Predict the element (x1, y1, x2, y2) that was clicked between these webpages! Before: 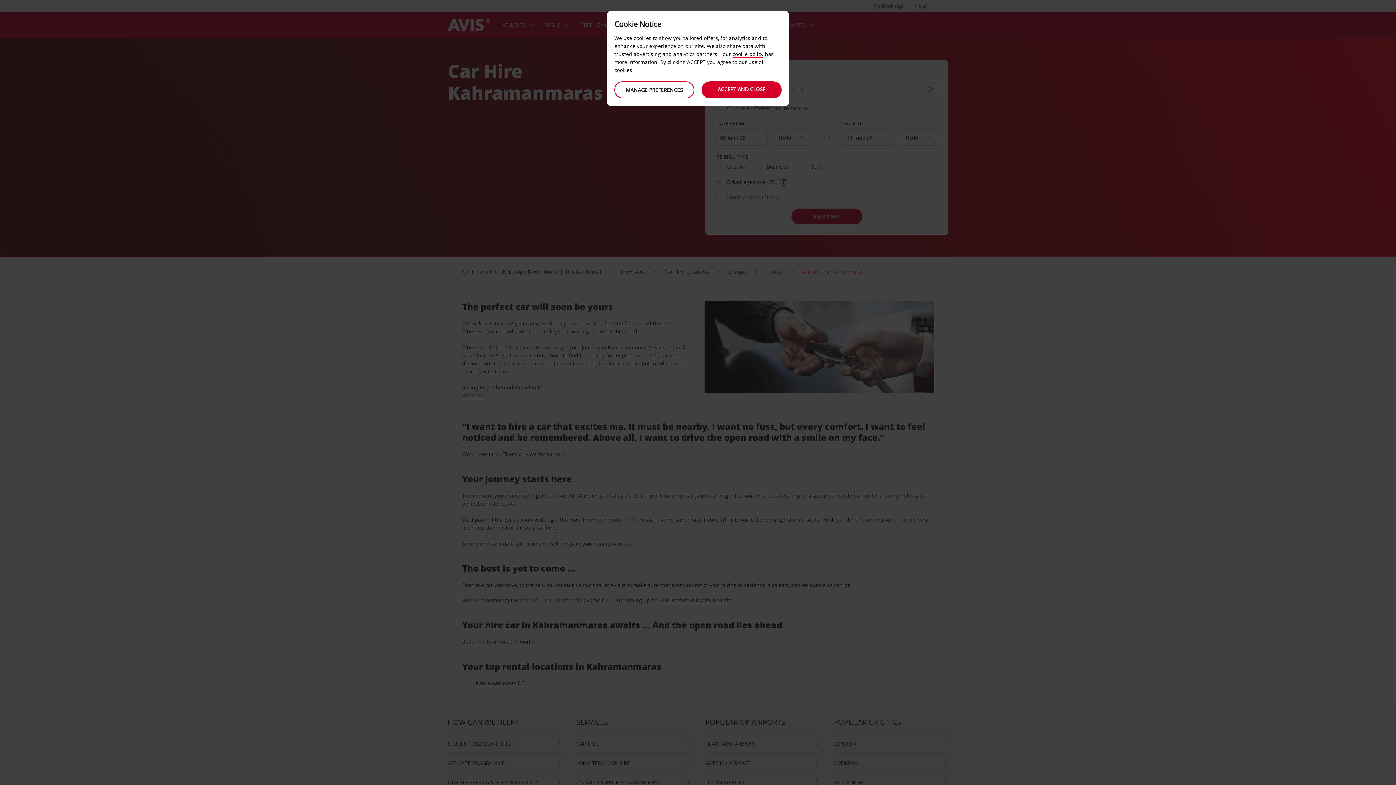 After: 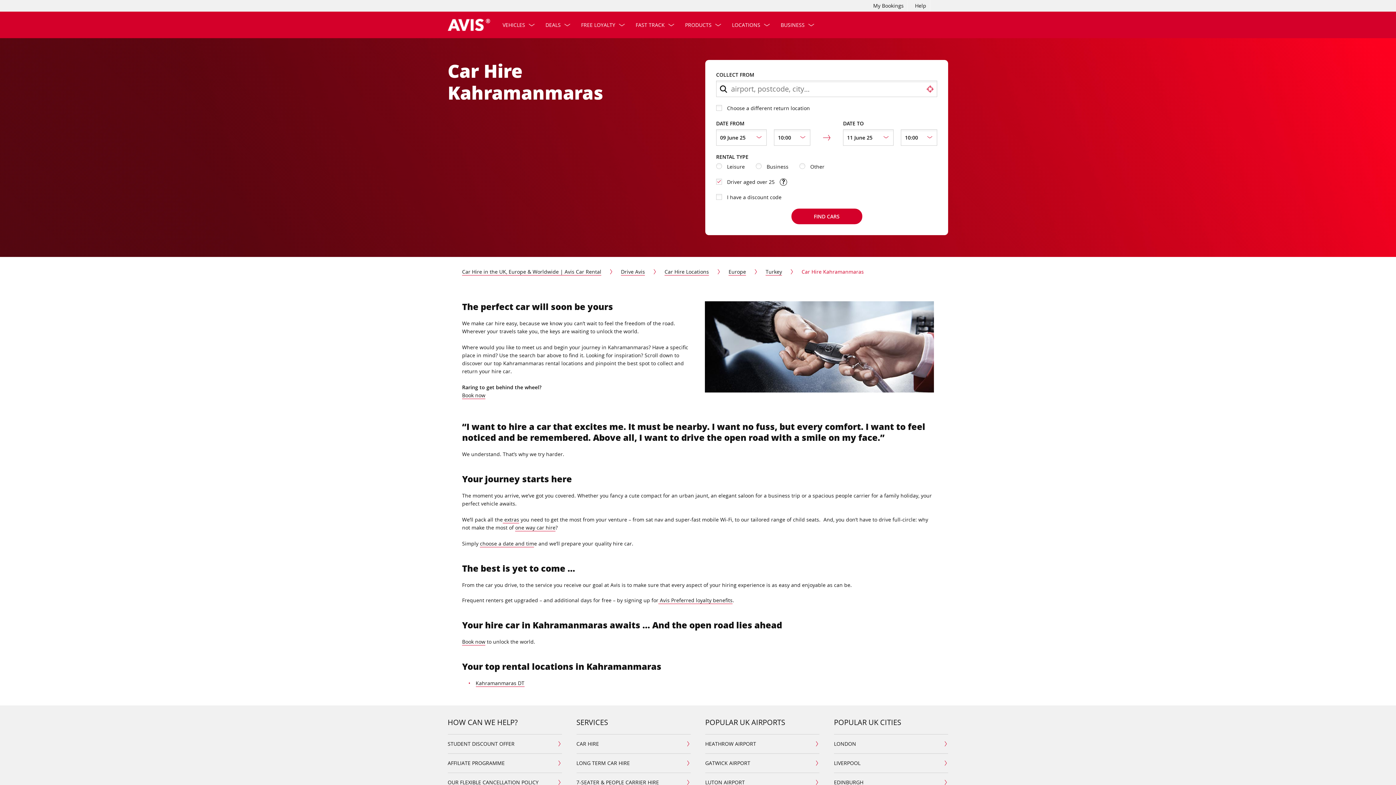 Action: label: ACCEPT AND CLOSE bbox: (701, 81, 781, 98)